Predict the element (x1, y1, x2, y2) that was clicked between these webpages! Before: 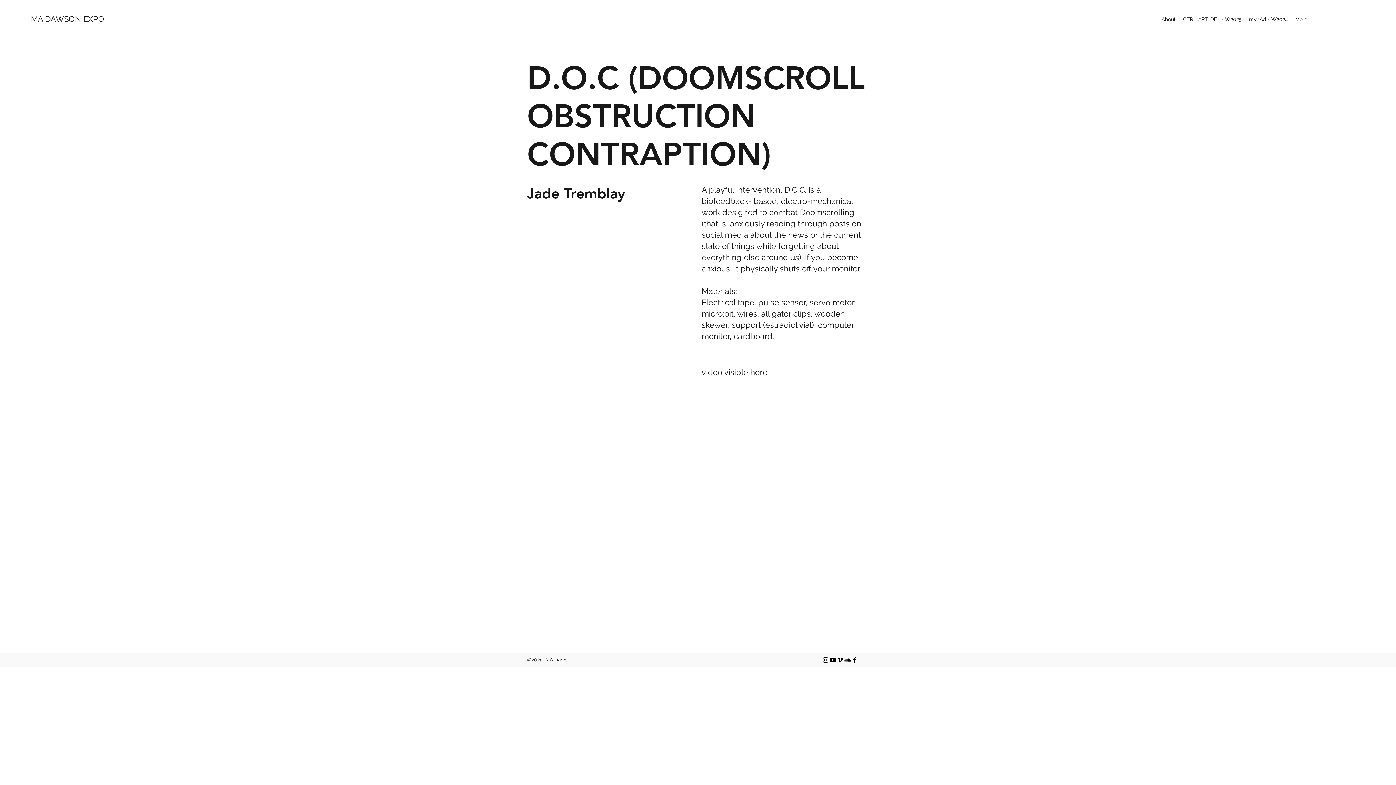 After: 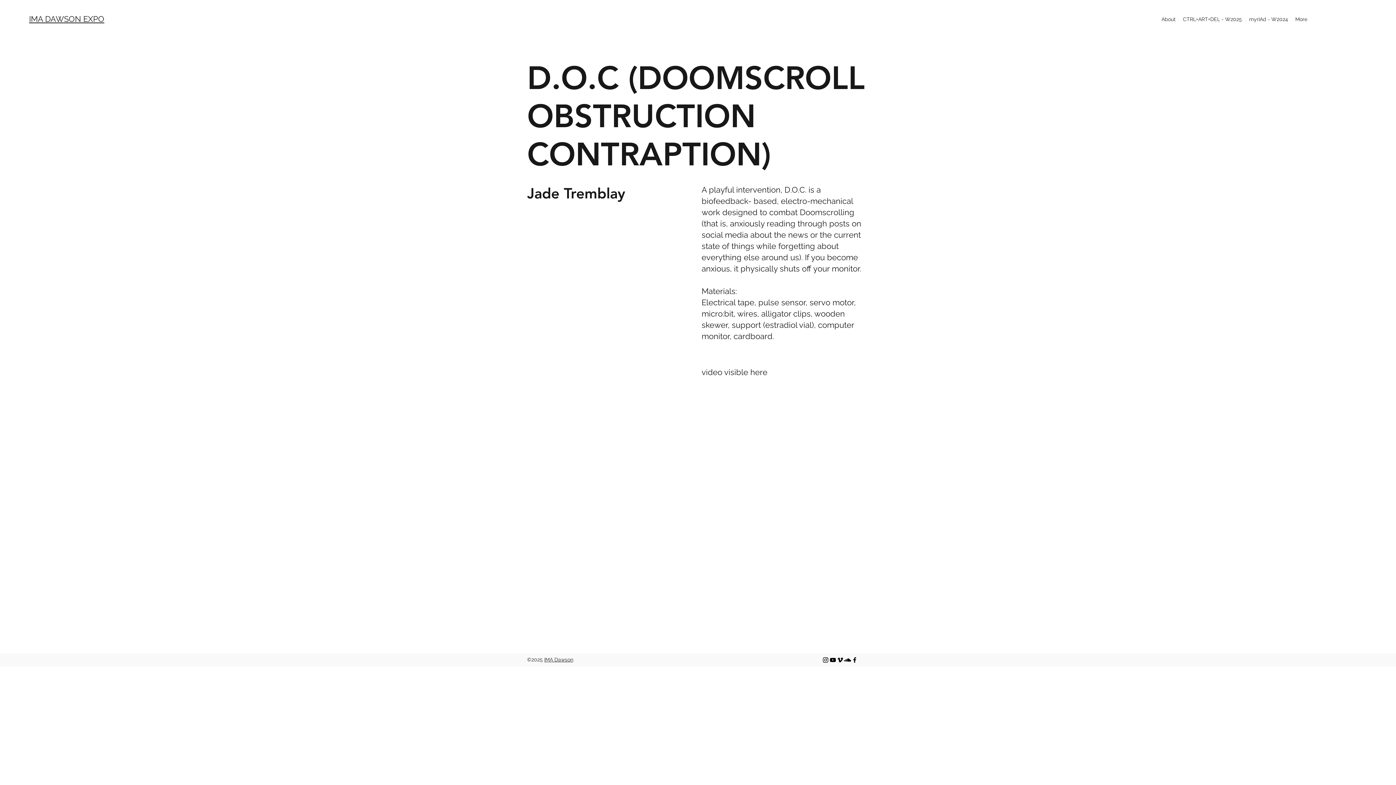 Action: bbox: (836, 656, 844, 664) label: Vimeo